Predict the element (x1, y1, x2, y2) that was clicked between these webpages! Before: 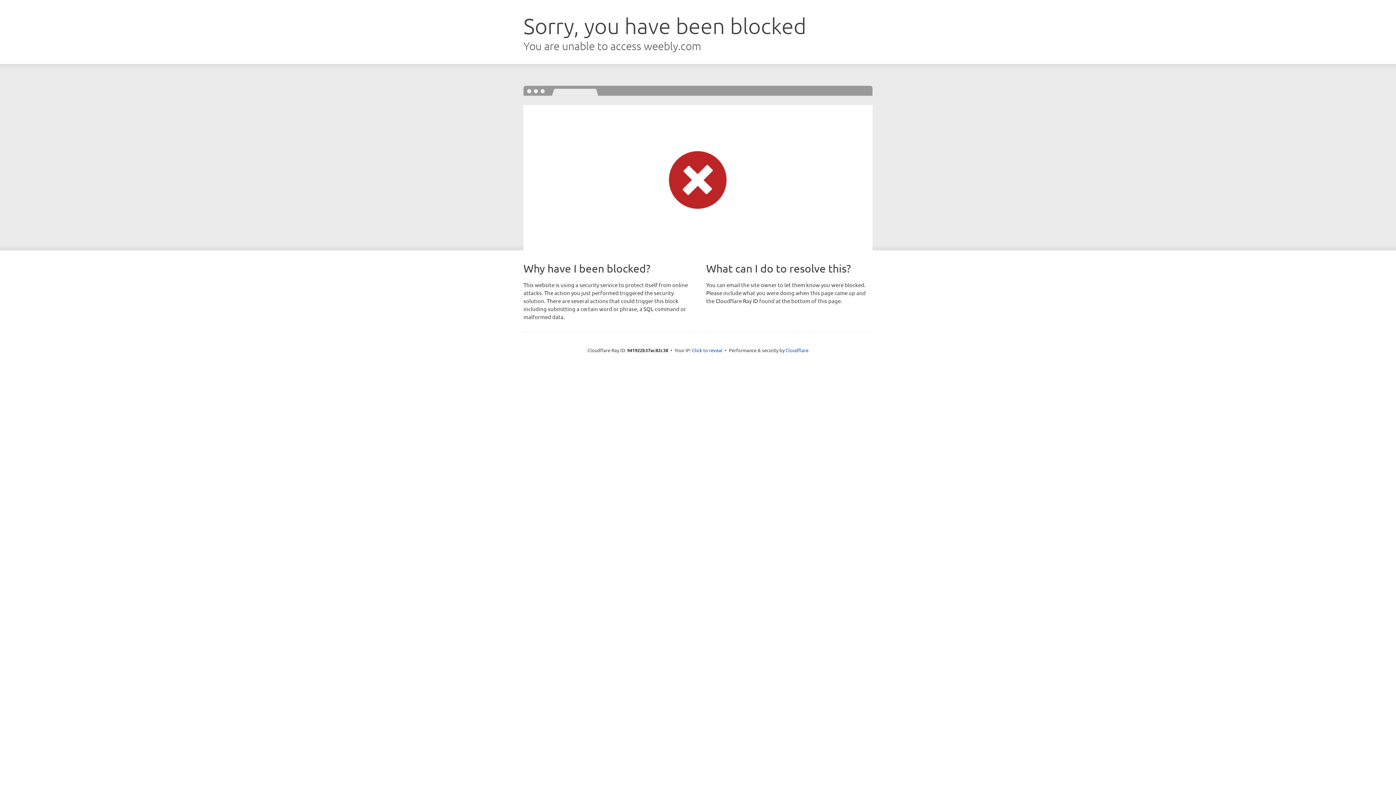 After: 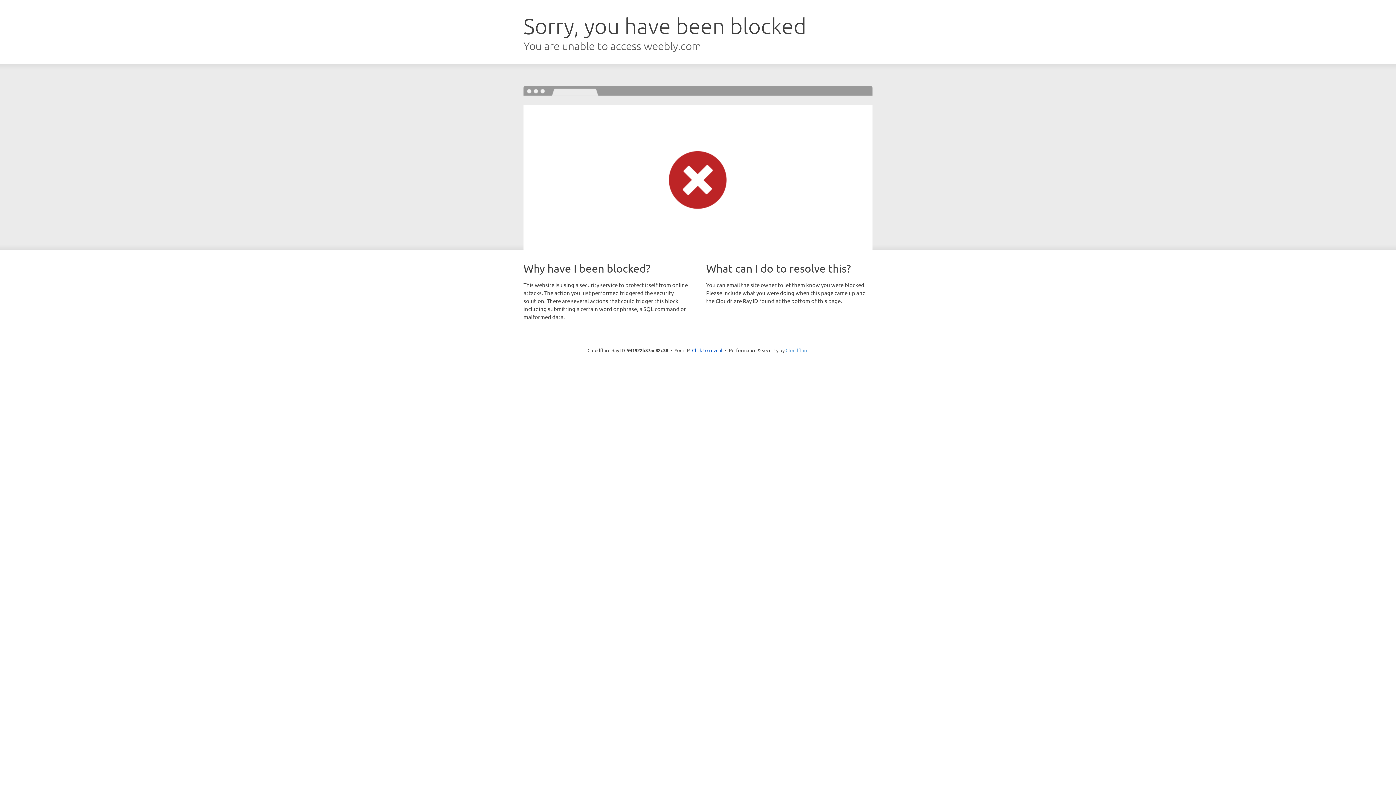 Action: label: Cloudflare bbox: (785, 347, 808, 353)